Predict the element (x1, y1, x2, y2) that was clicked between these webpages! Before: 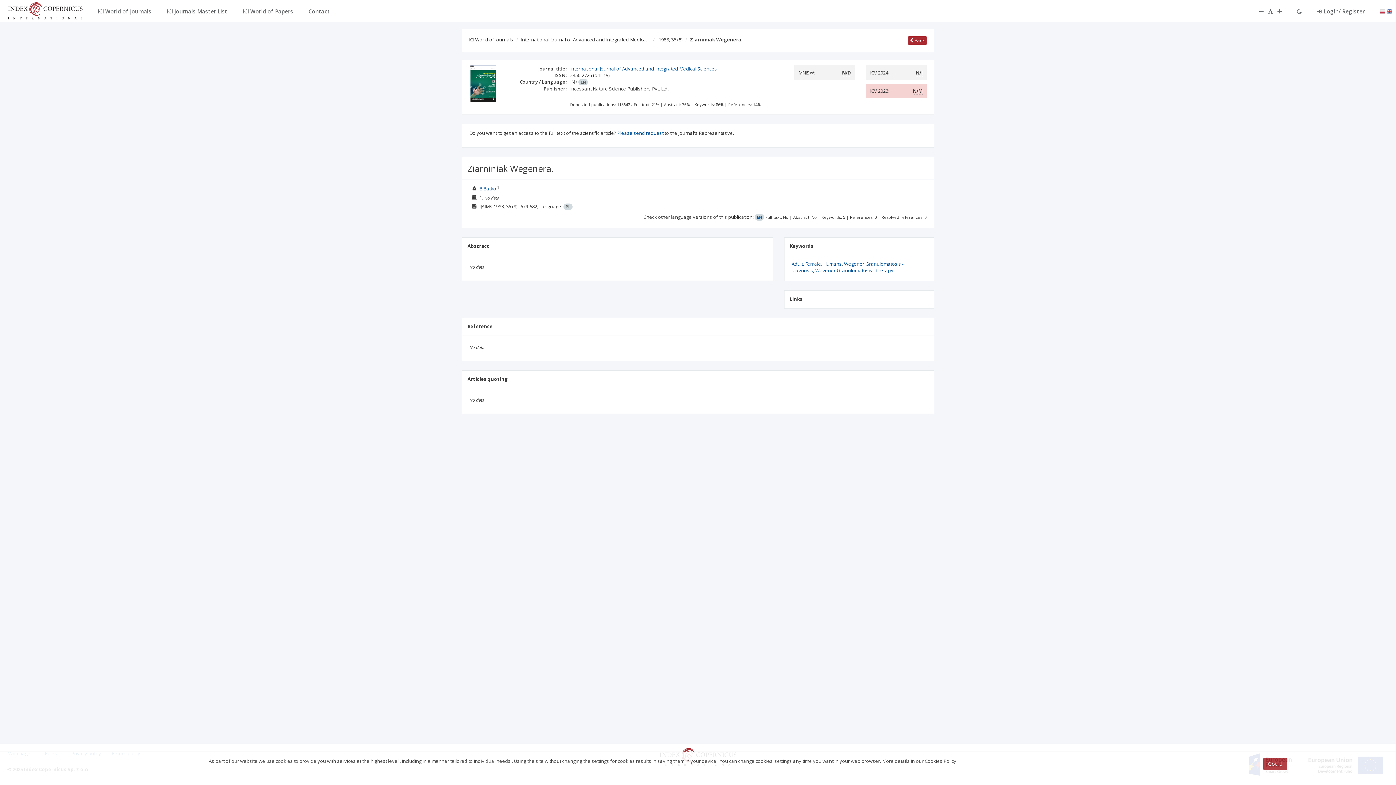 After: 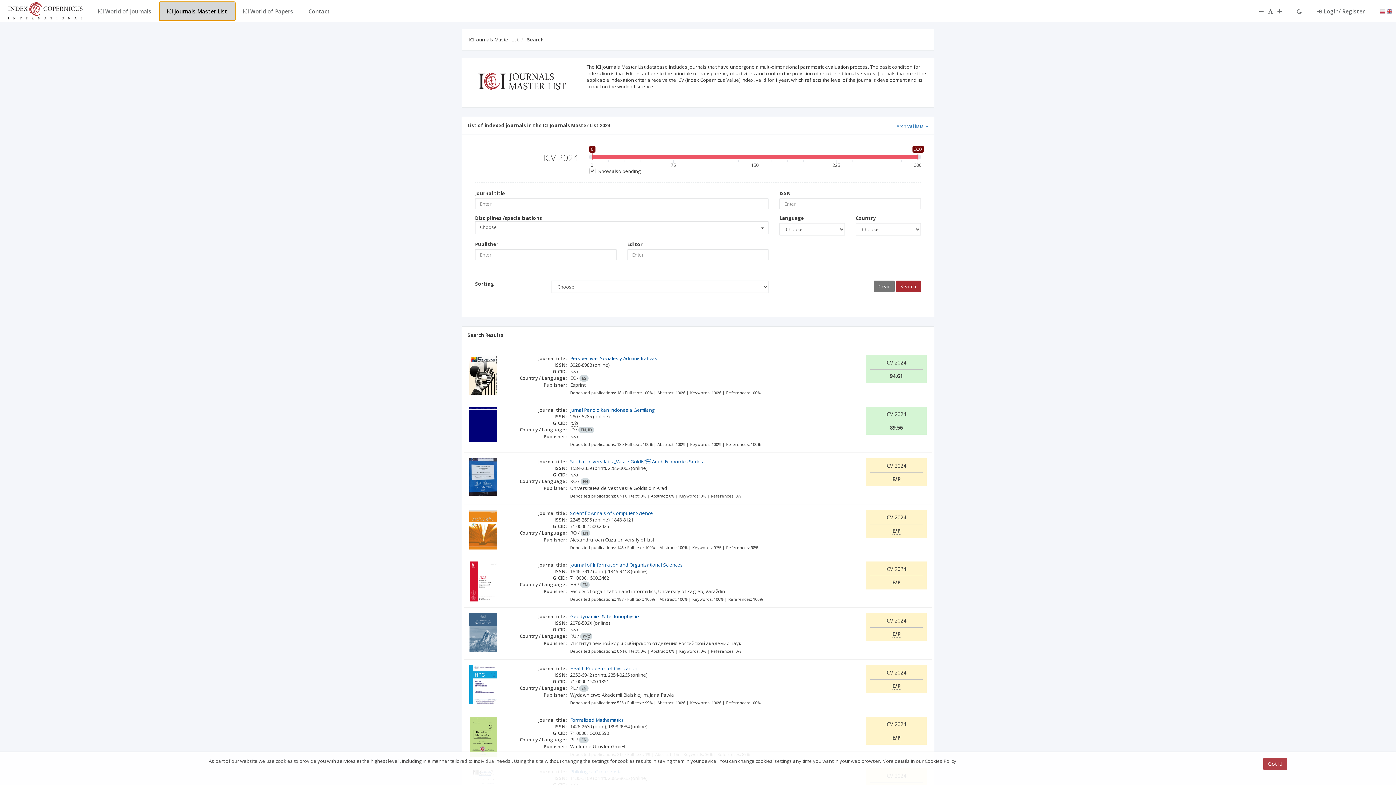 Action: label: ICI Journals Master List bbox: (159, 1, 235, 20)